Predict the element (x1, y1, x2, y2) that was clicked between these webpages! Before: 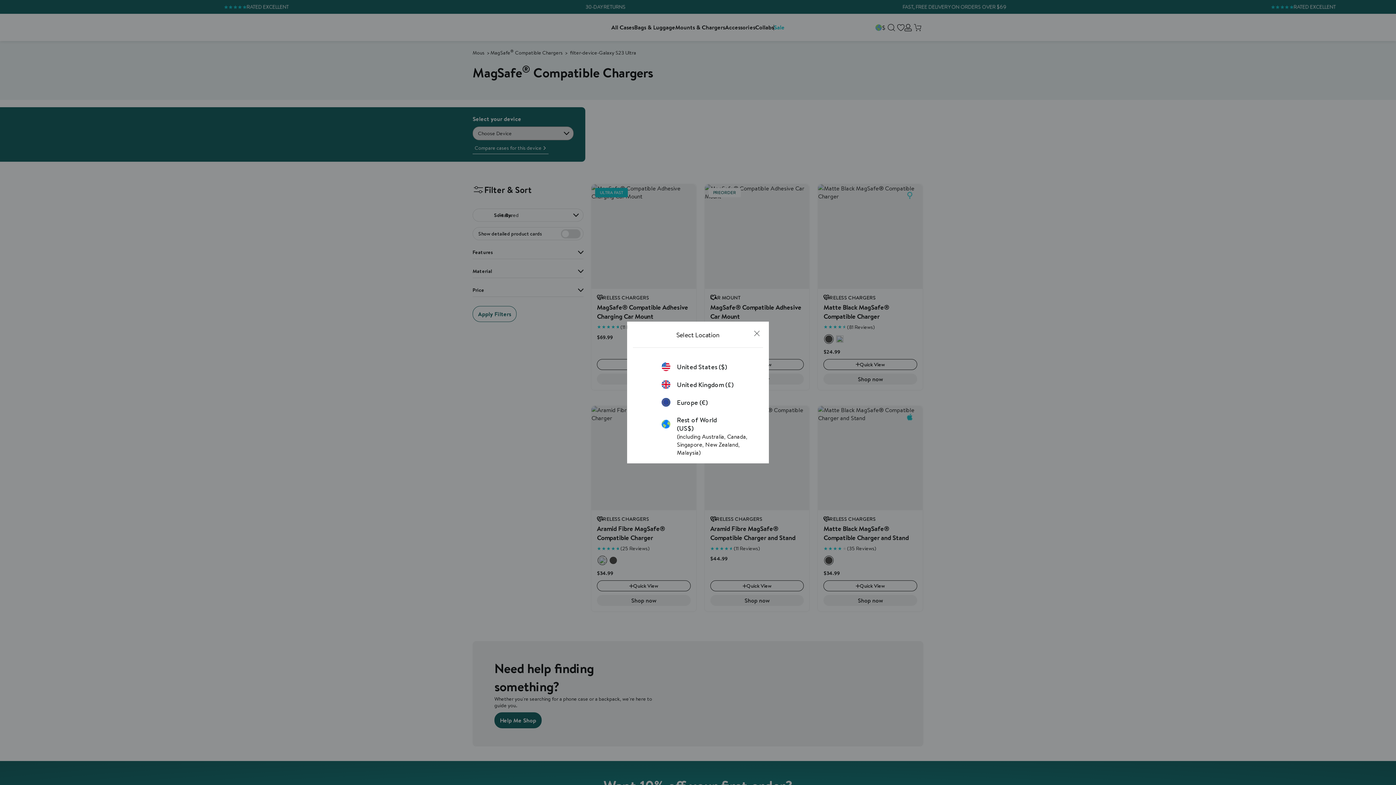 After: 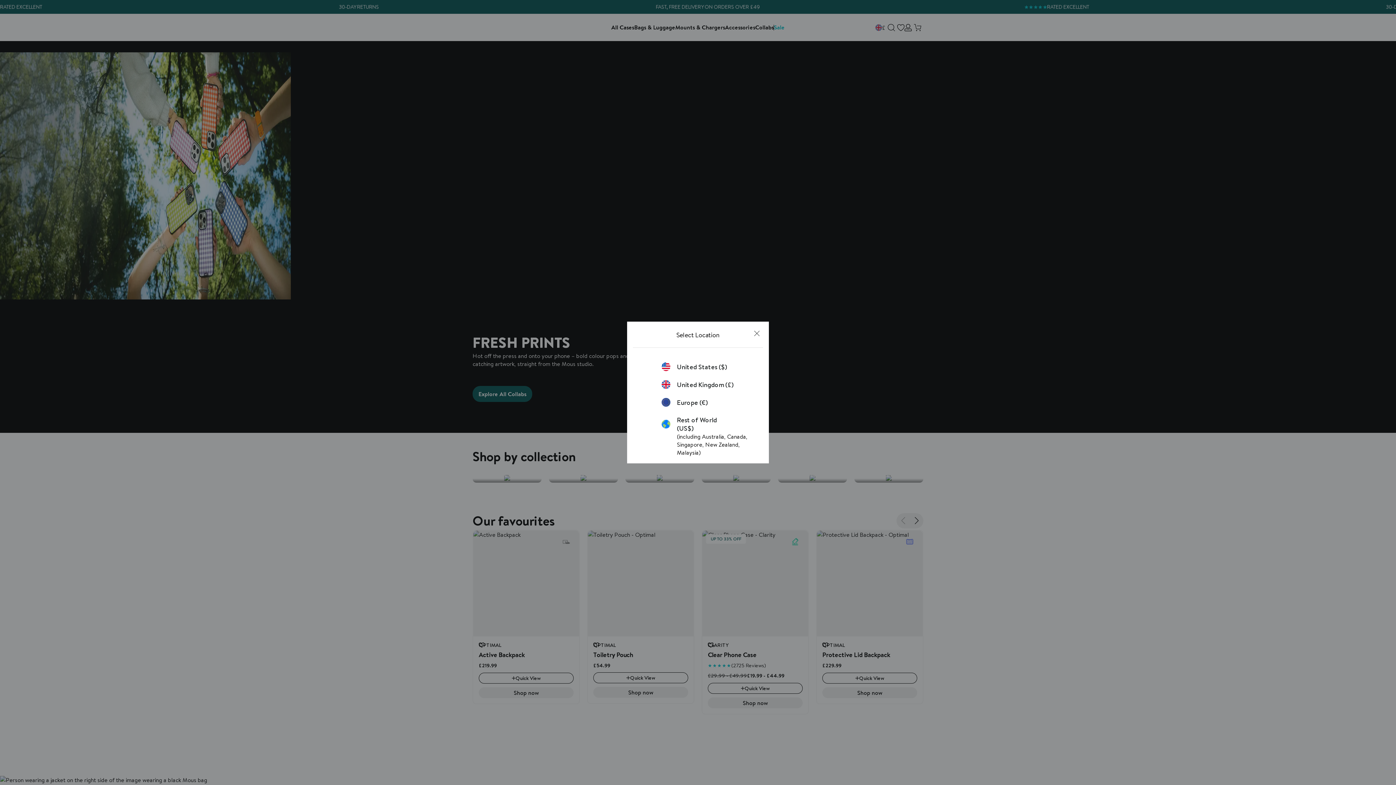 Action: label: United Kingdom (£) bbox: (661, 380, 734, 389)